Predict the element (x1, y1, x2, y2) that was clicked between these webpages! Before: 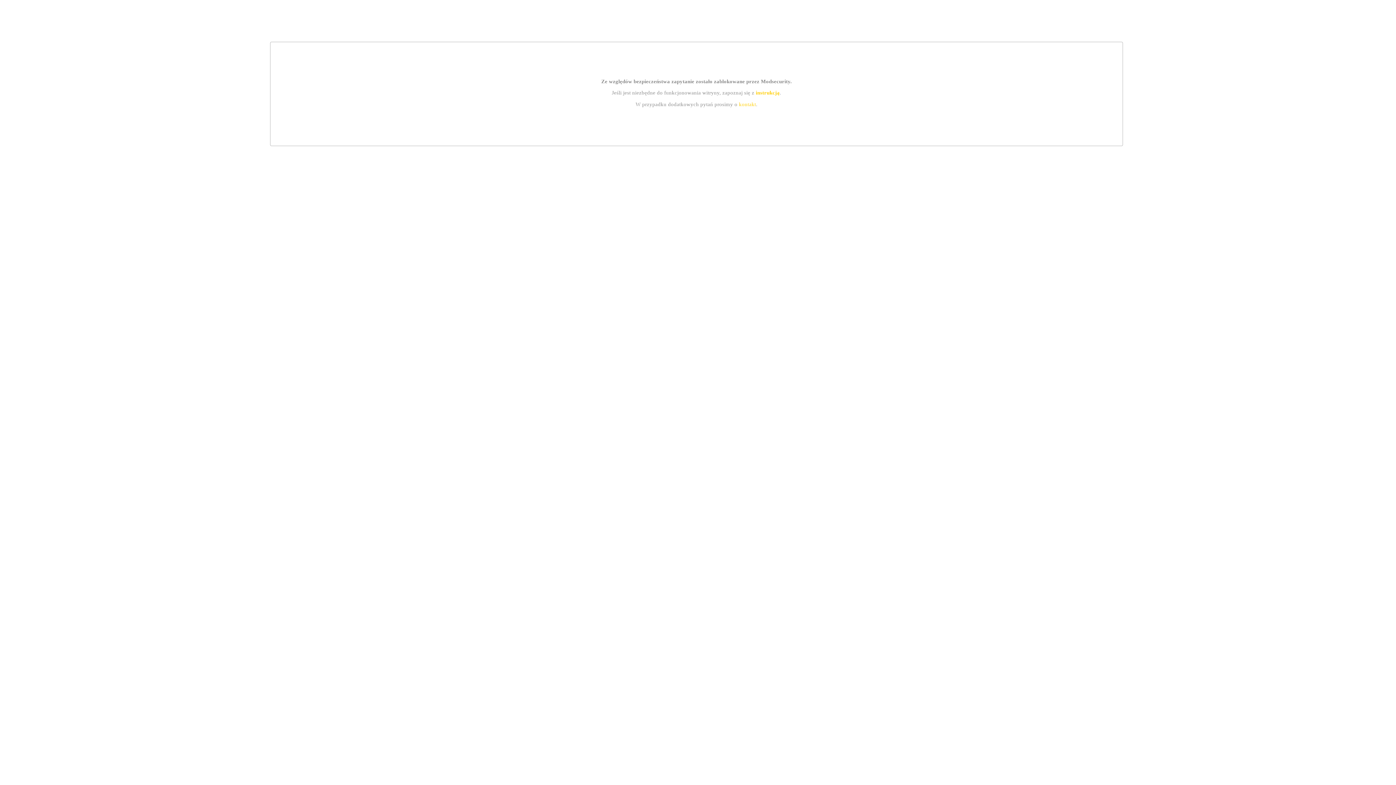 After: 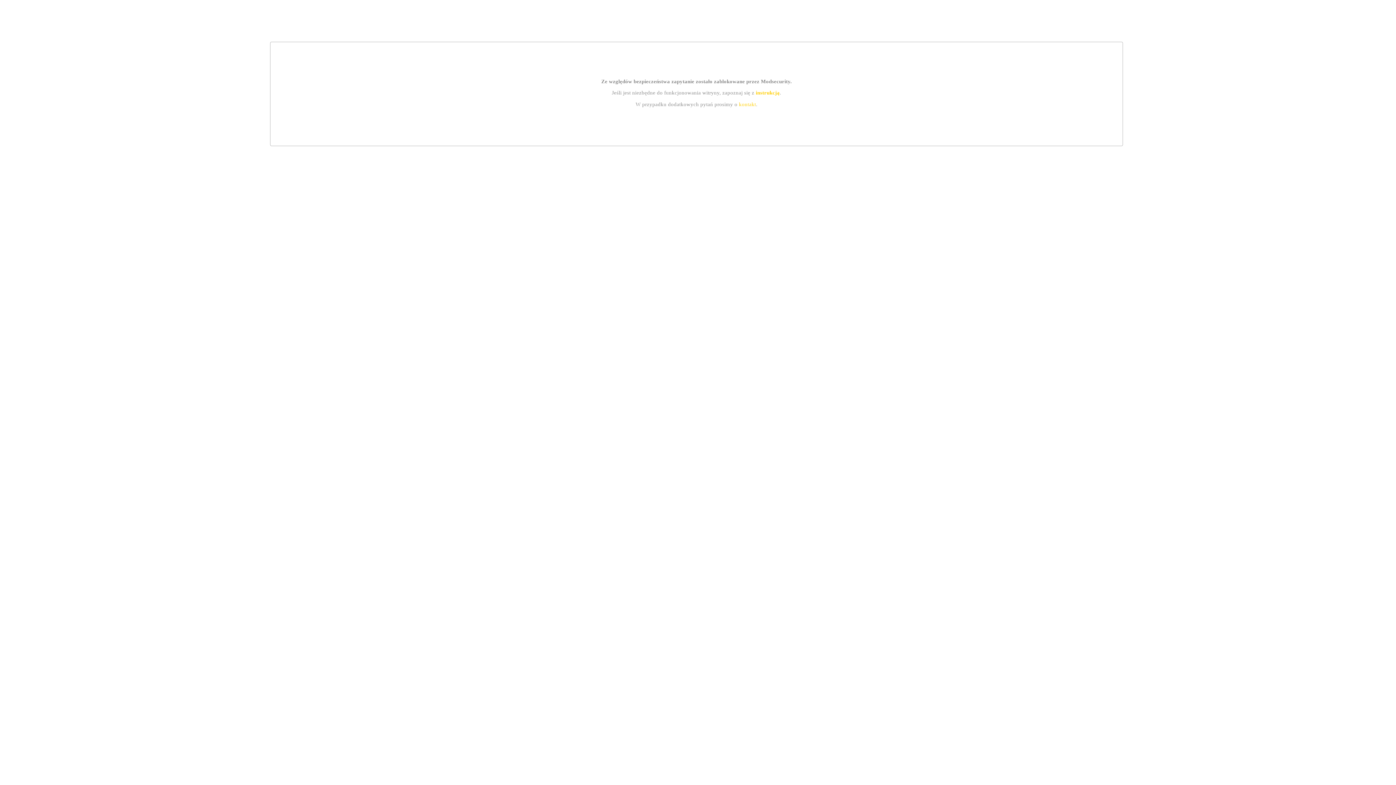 Action: label: kontakt bbox: (739, 101, 756, 107)